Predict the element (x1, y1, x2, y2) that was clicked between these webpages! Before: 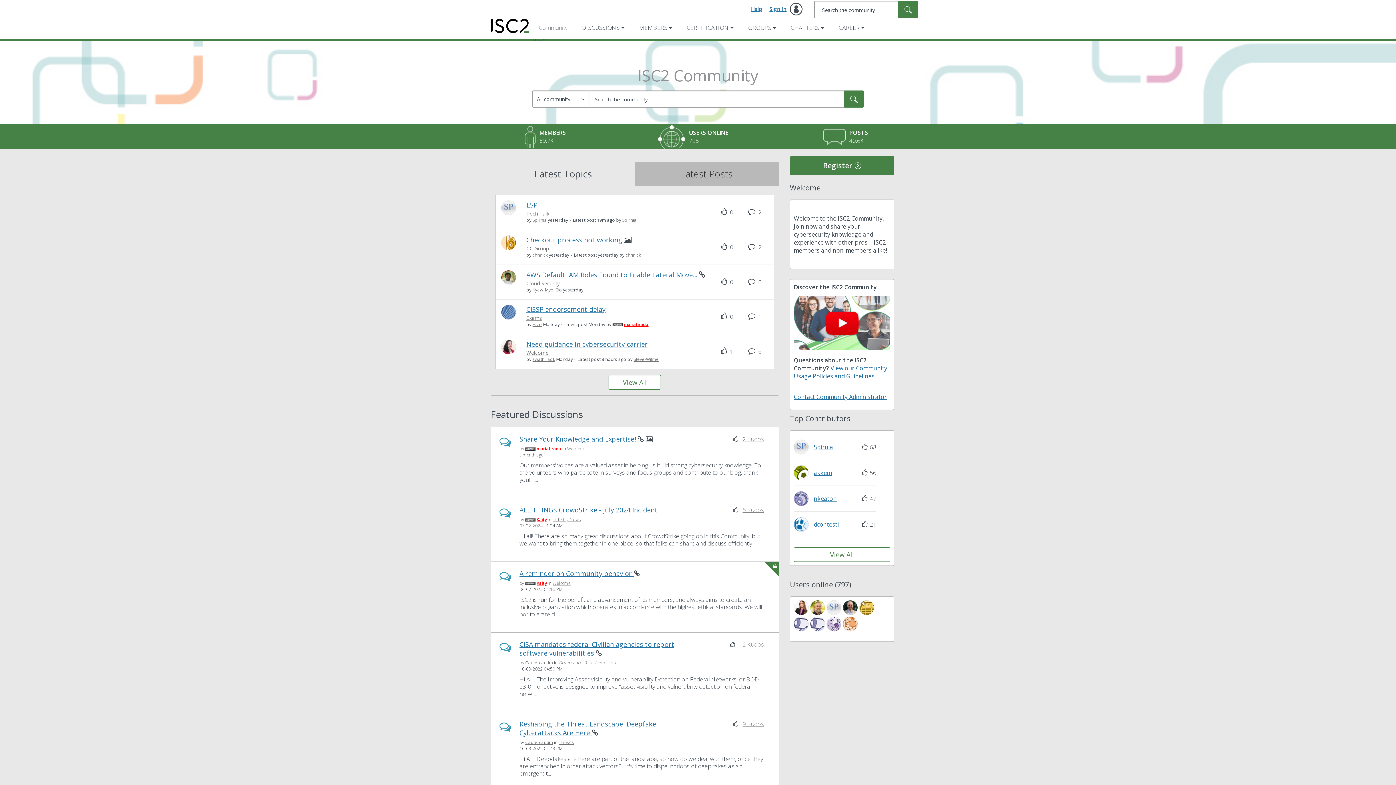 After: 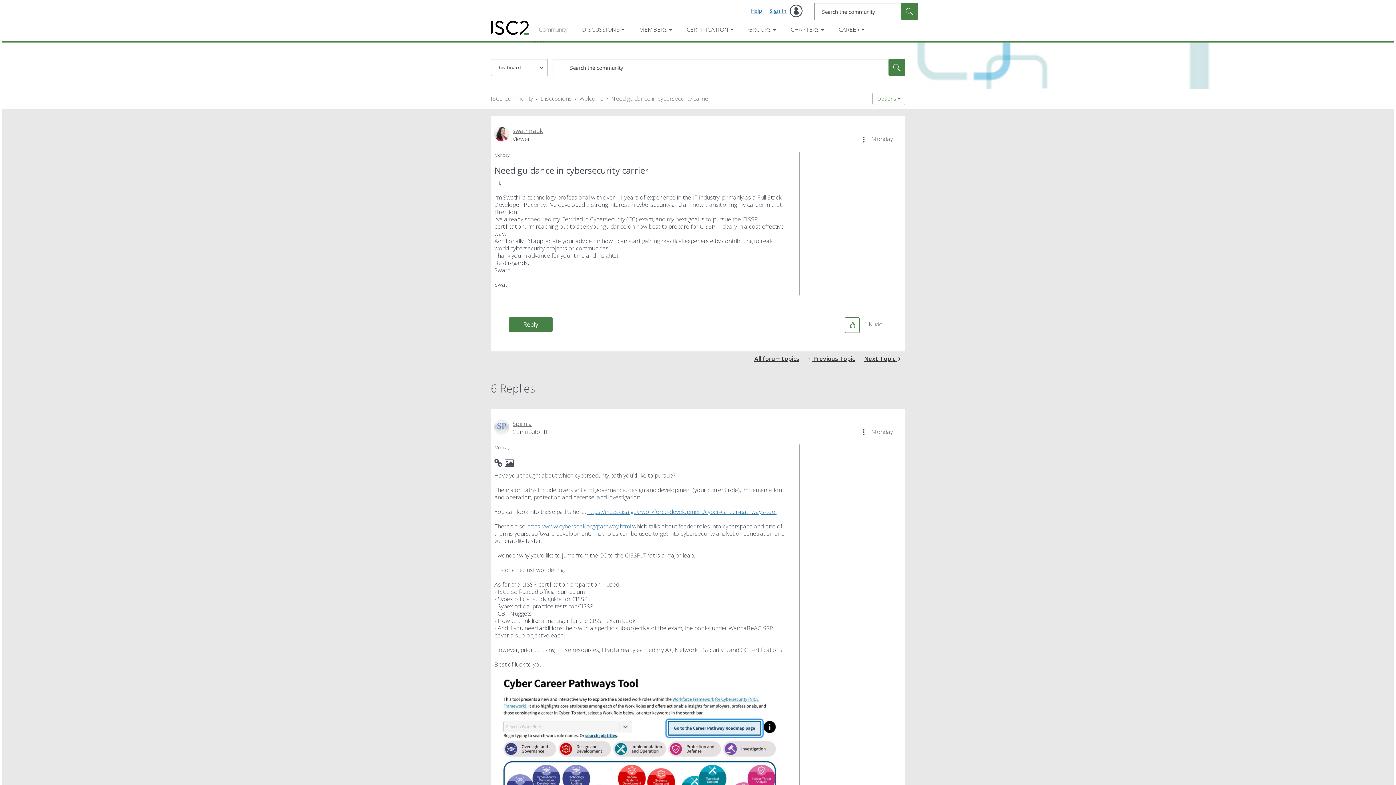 Action: label: Need guidance in cybersecurity carrier bbox: (526, 340, 647, 348)